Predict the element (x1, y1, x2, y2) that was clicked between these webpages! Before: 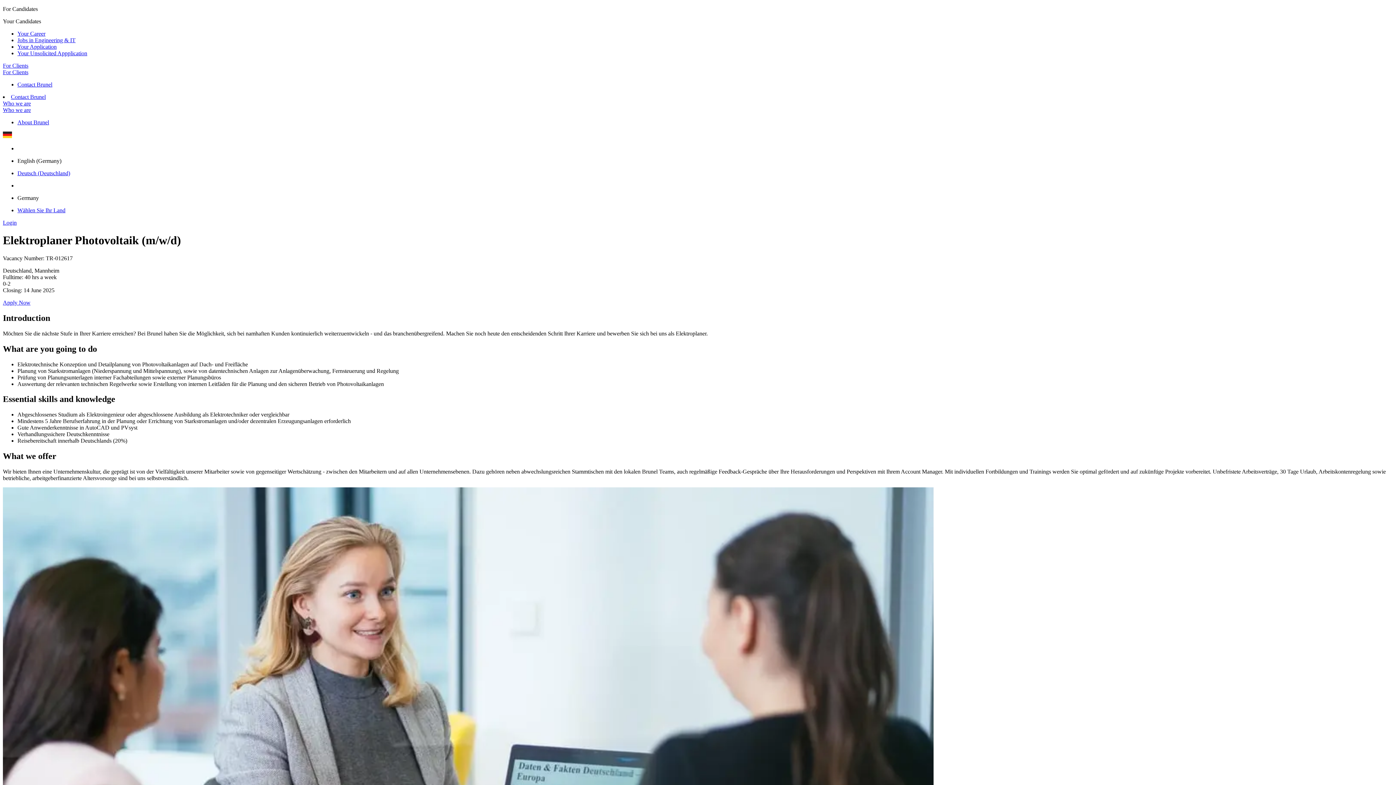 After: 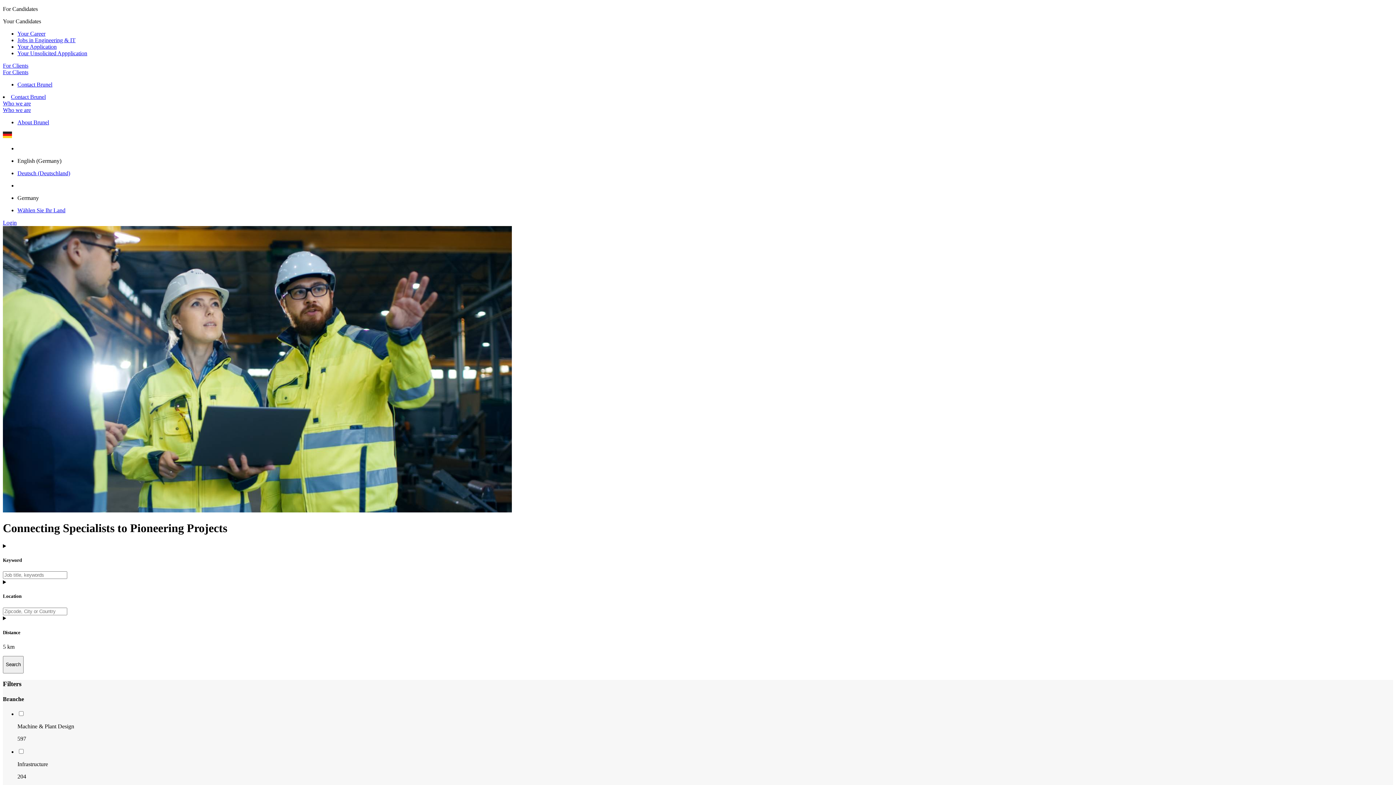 Action: label: Jobs in Engineering & IT bbox: (17, 37, 75, 43)